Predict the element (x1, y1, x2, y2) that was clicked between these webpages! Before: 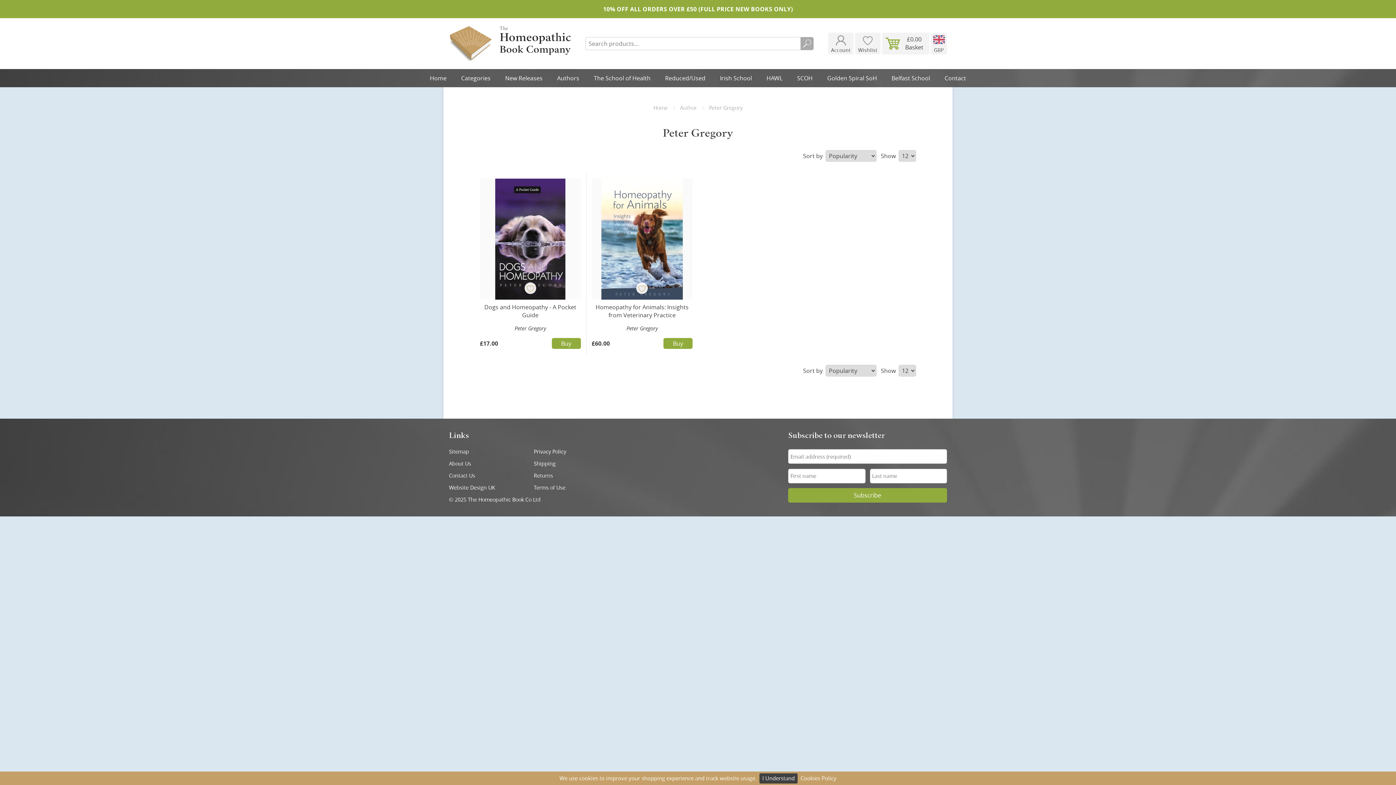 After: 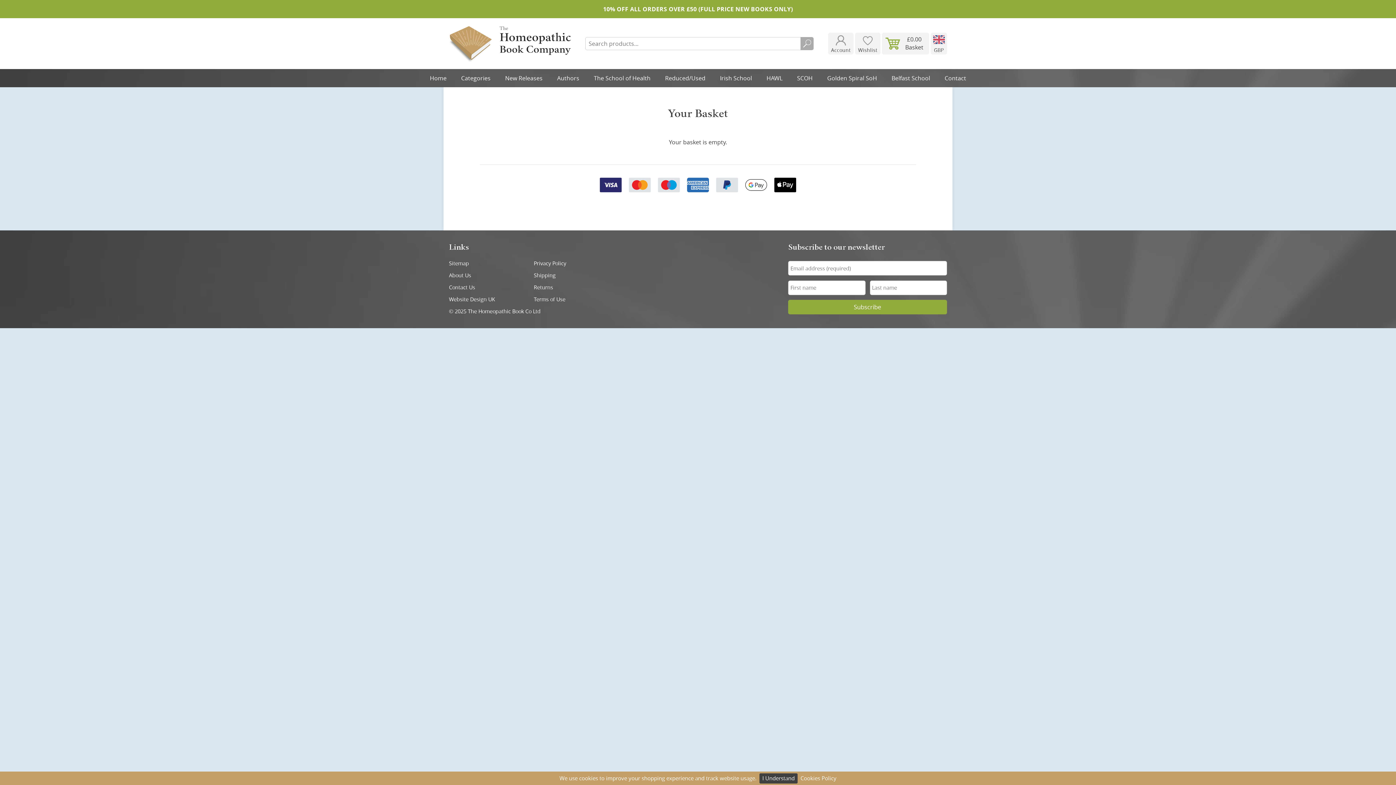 Action: bbox: (882, 32, 929, 54) label: £0.00
Basket